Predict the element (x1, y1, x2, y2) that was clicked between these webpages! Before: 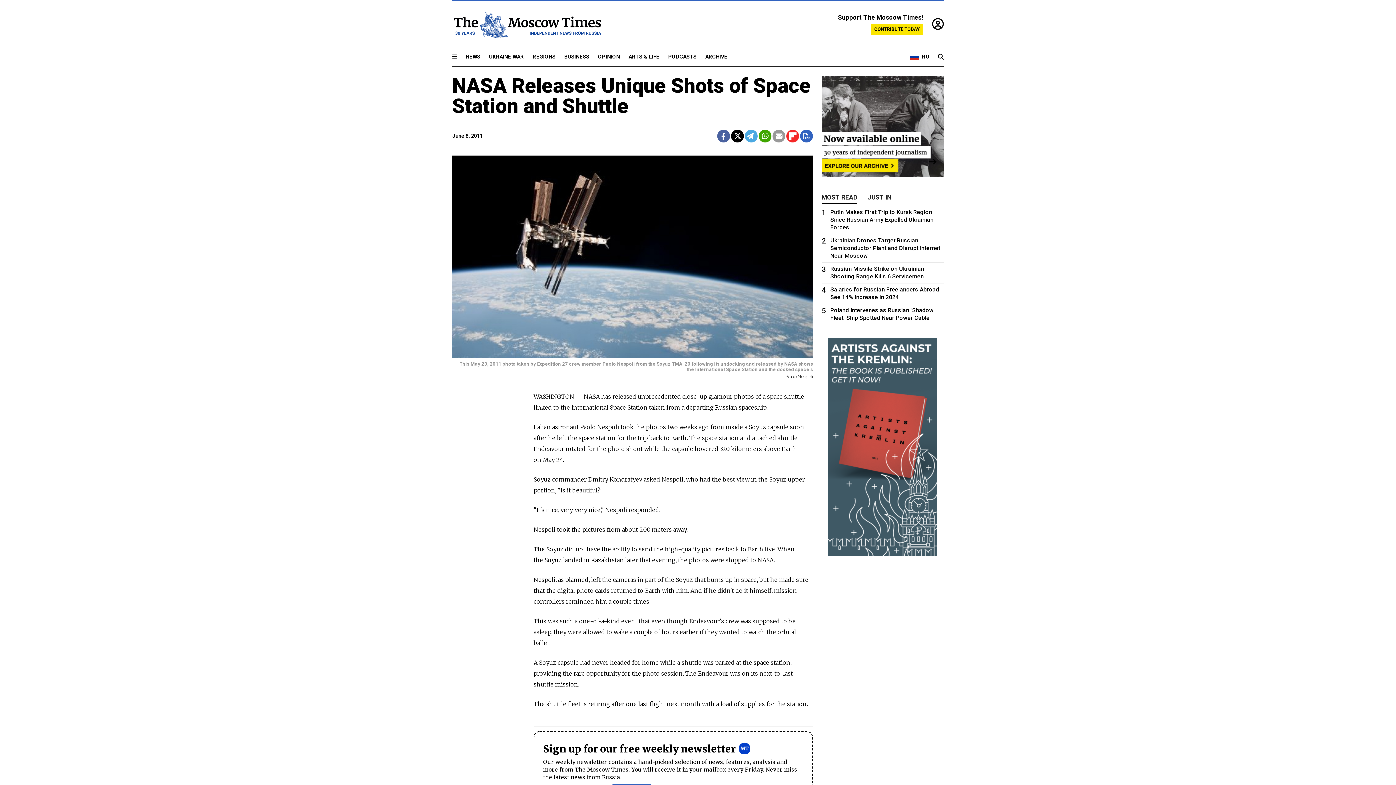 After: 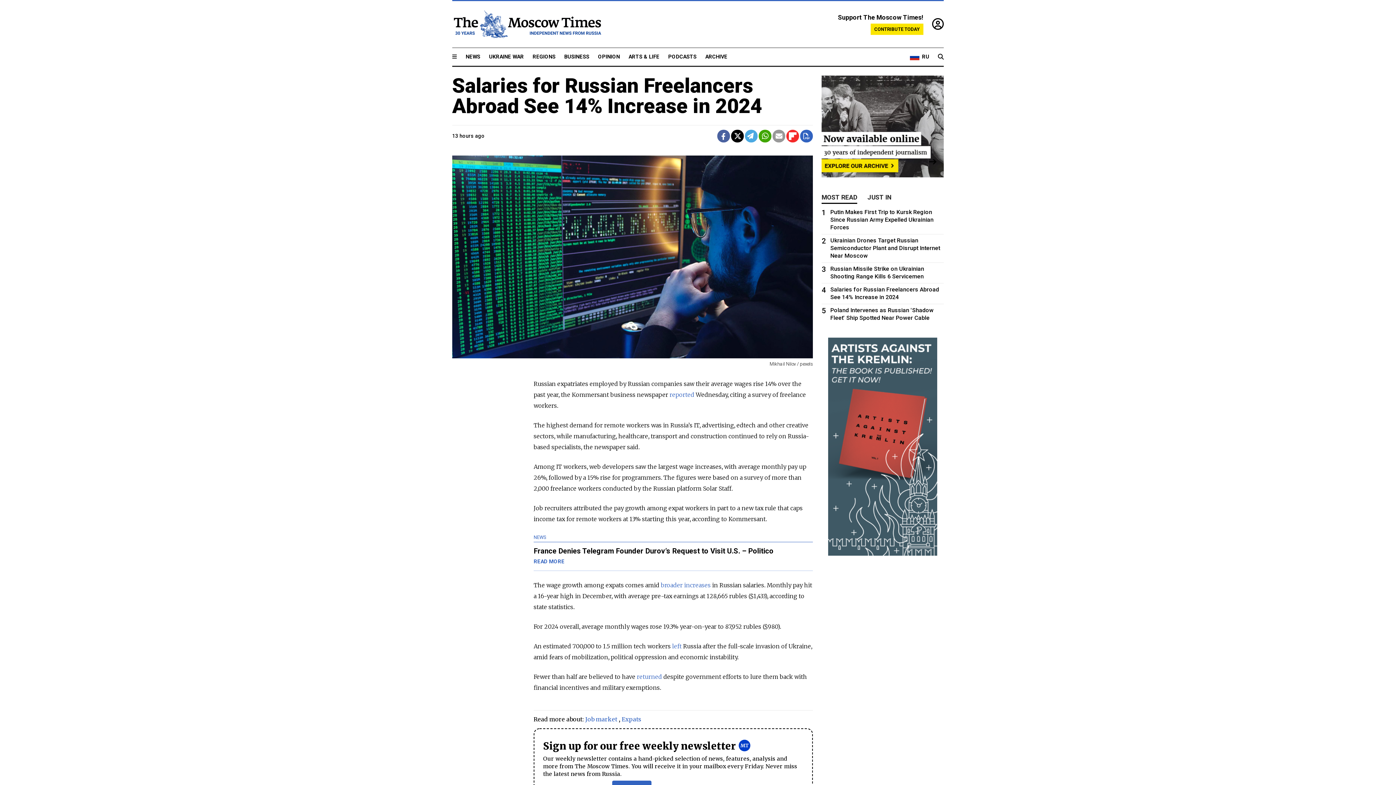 Action: bbox: (821, 285, 944, 301) label: 4
Salaries for Russian Freelancers Abroad See 14% Increase in 2024